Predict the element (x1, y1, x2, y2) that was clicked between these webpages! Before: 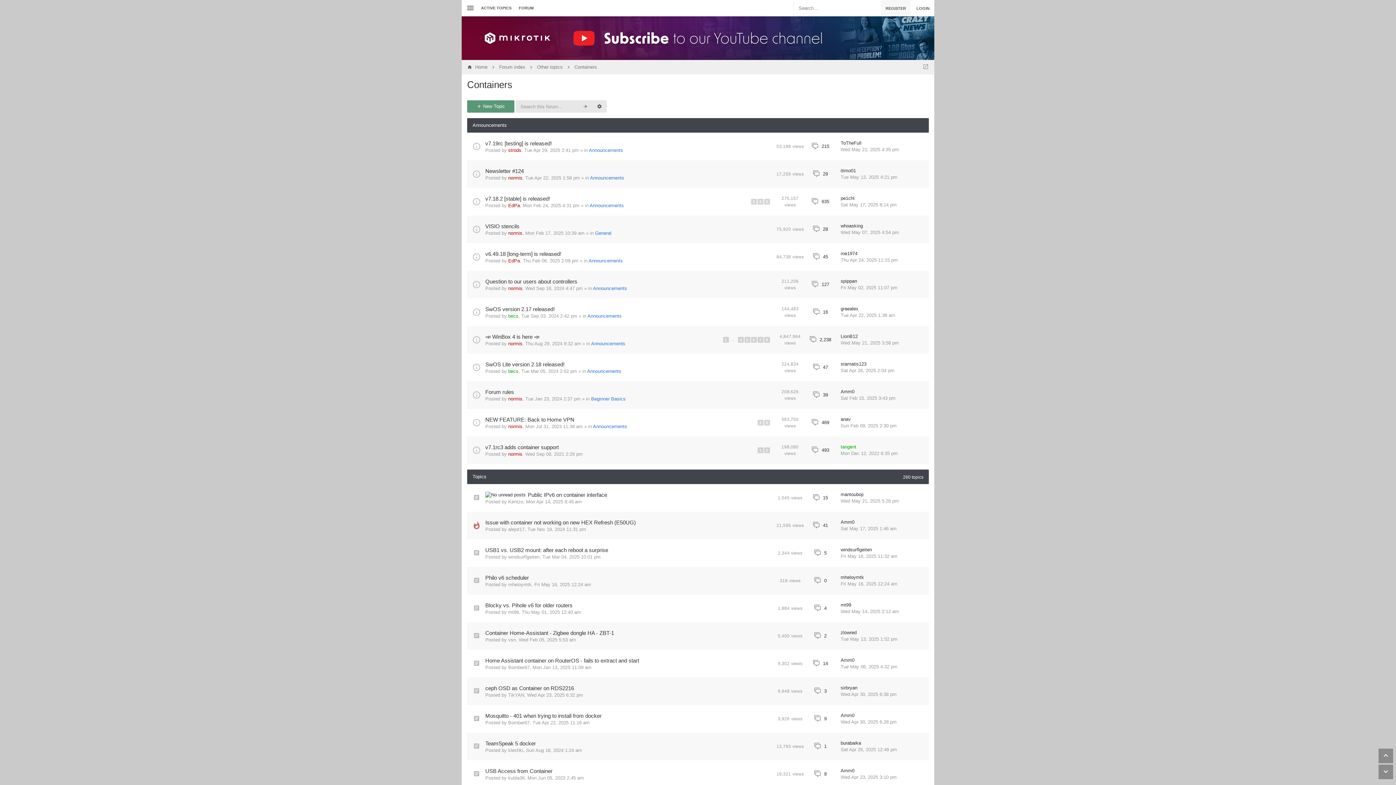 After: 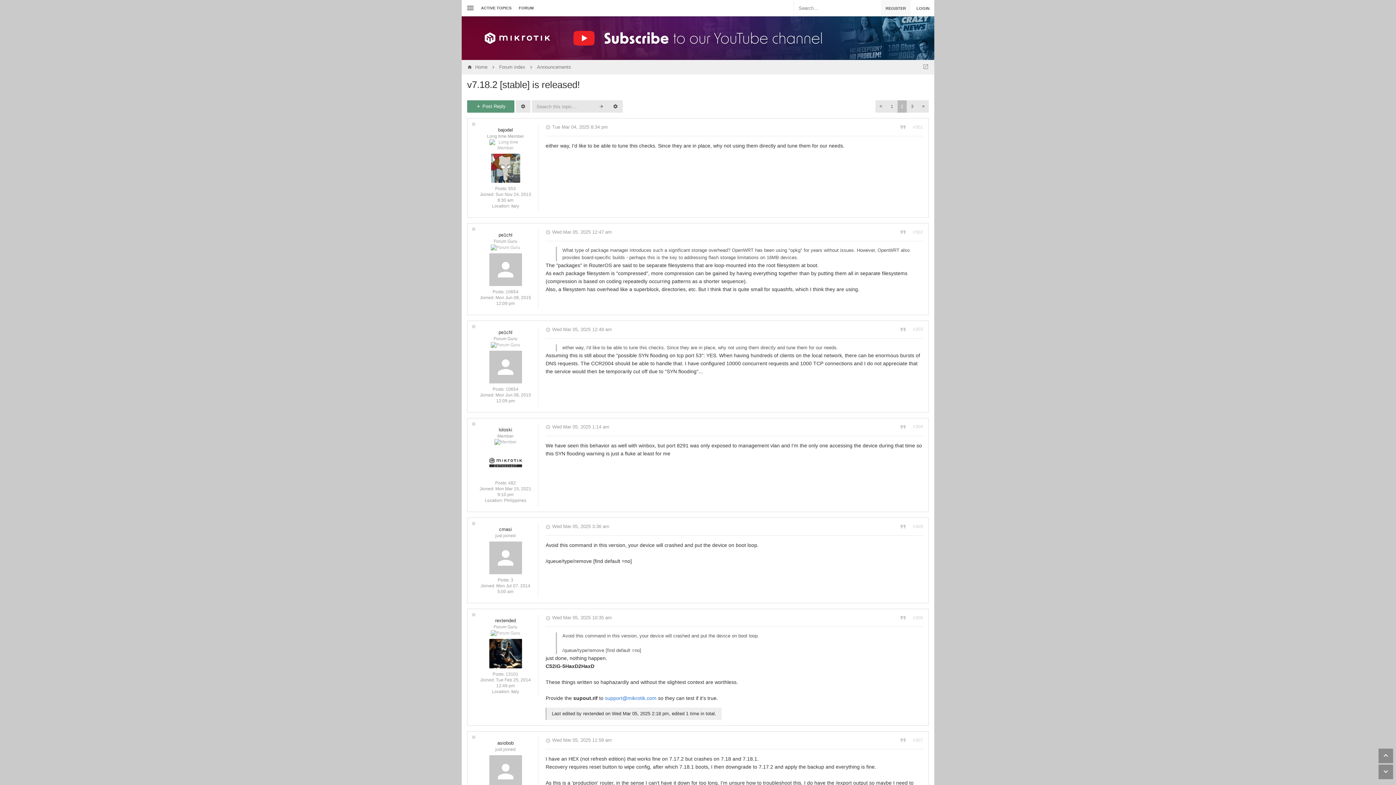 Action: label: 2 bbox: (757, 198, 763, 204)